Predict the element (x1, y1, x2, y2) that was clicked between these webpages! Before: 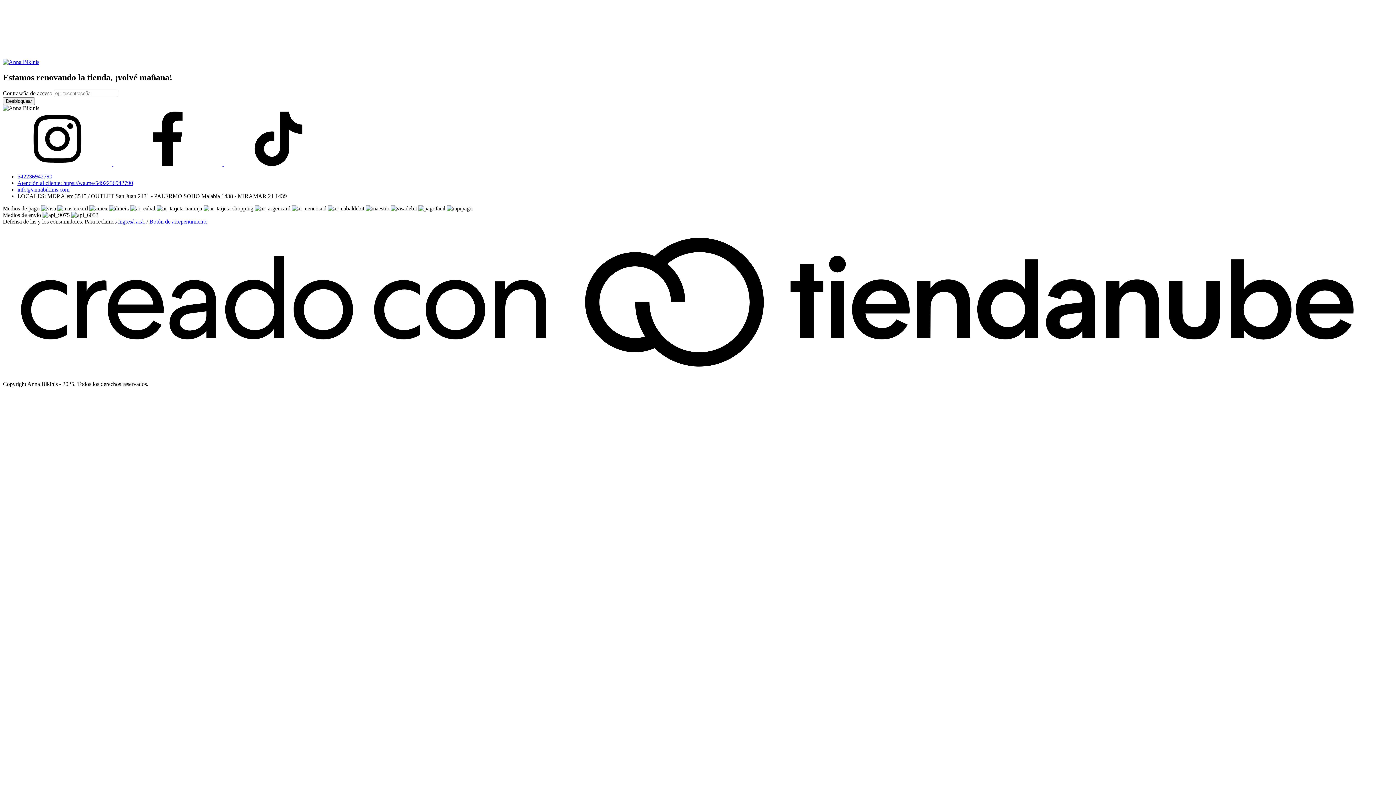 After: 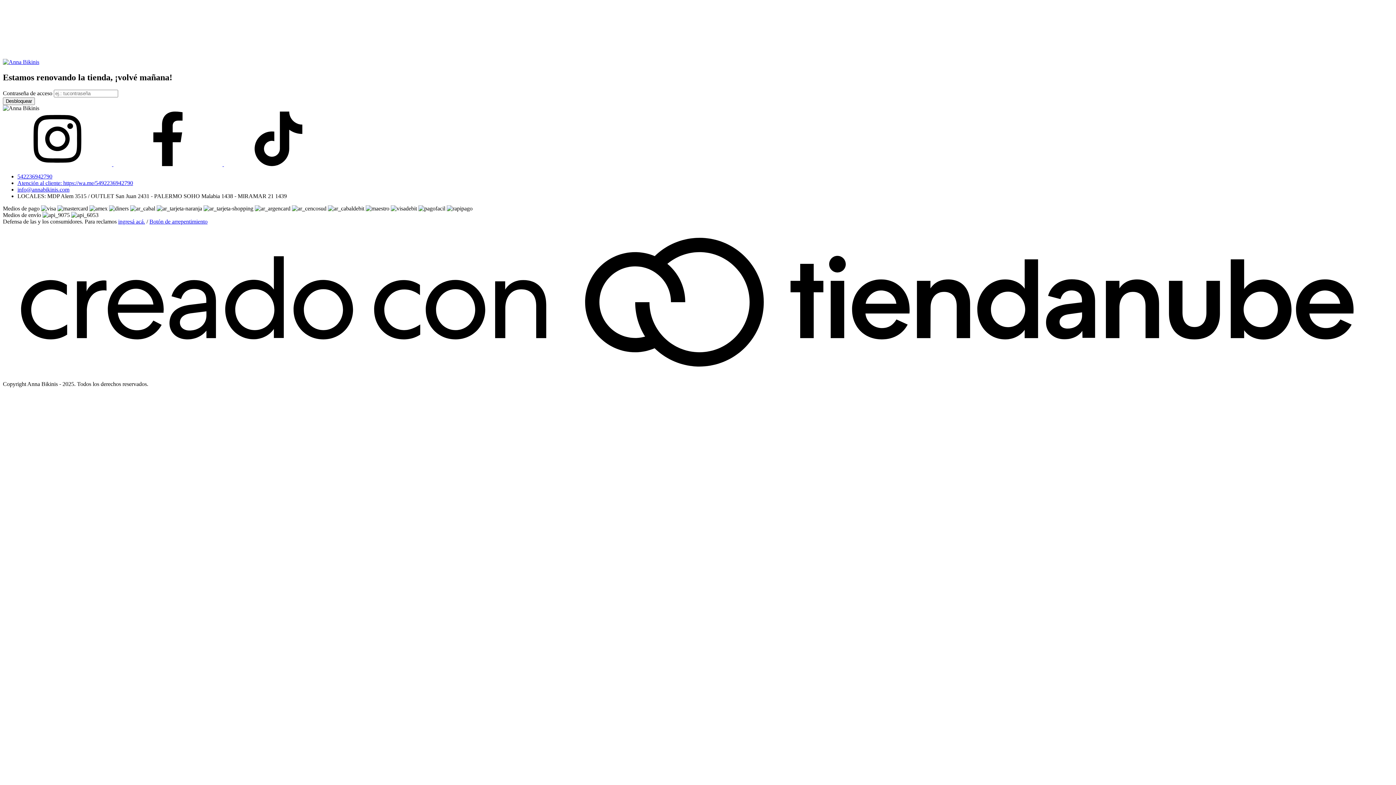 Action: bbox: (2, 161, 113, 167) label: instagram Anna Bikinis